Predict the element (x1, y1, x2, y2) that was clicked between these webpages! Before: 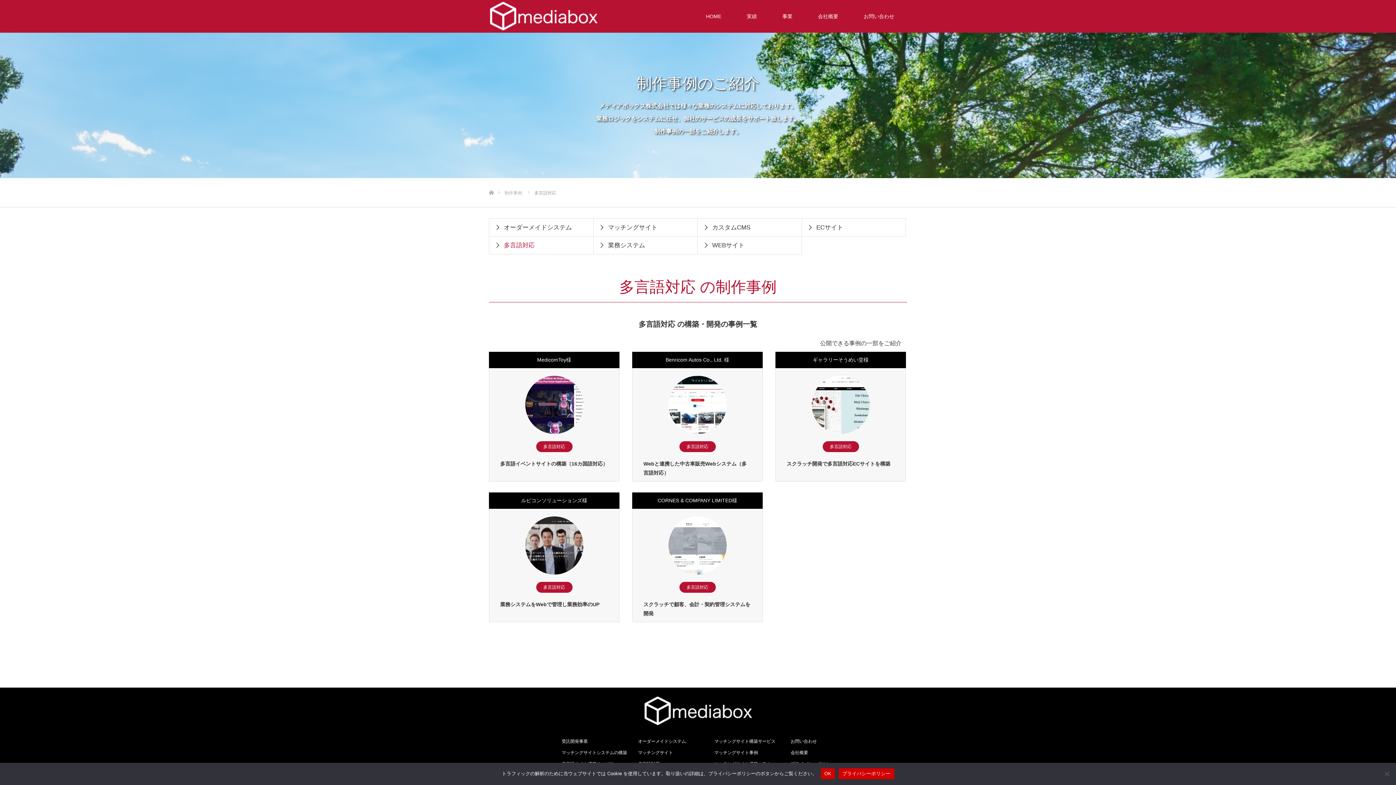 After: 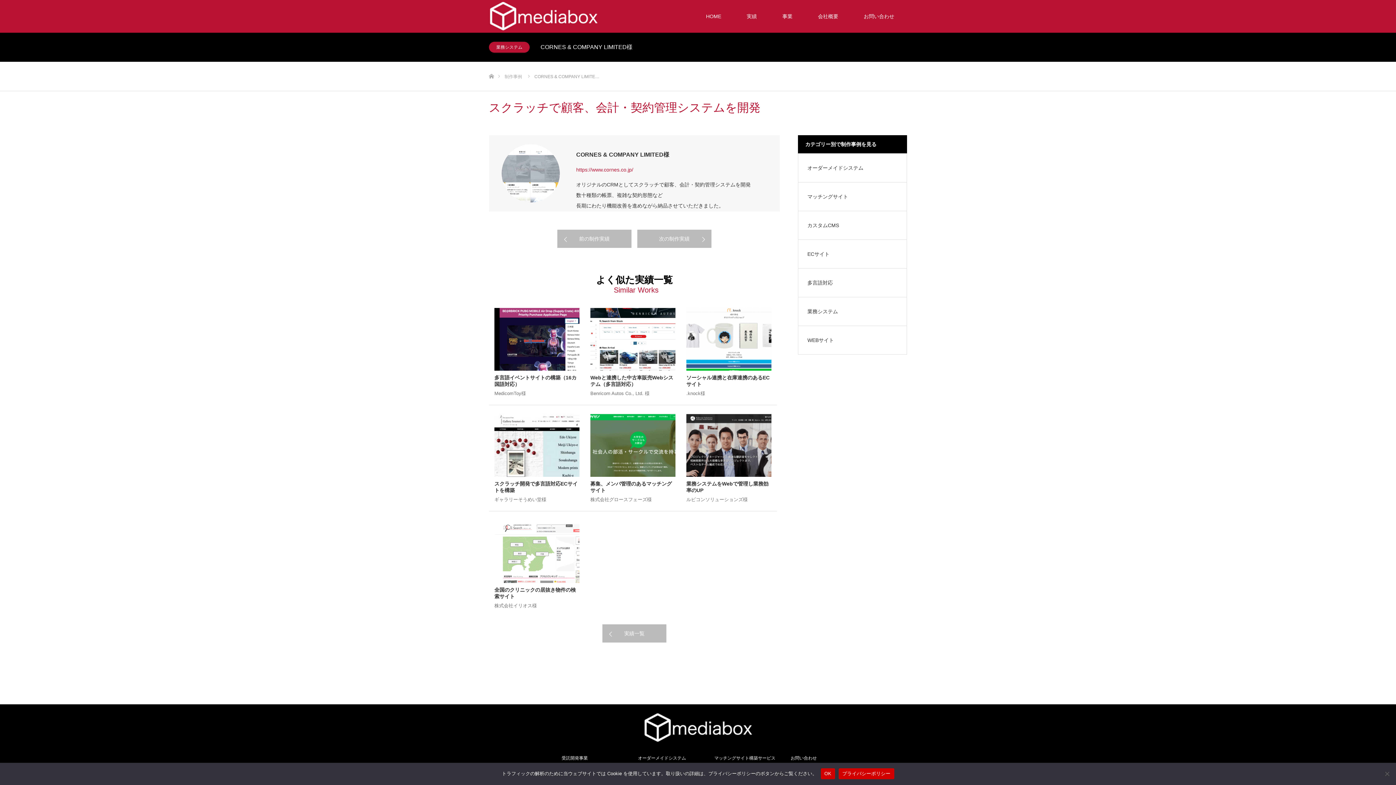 Action: label: CORNES & COMPANY LIMITED様 bbox: (632, 492, 762, 509)